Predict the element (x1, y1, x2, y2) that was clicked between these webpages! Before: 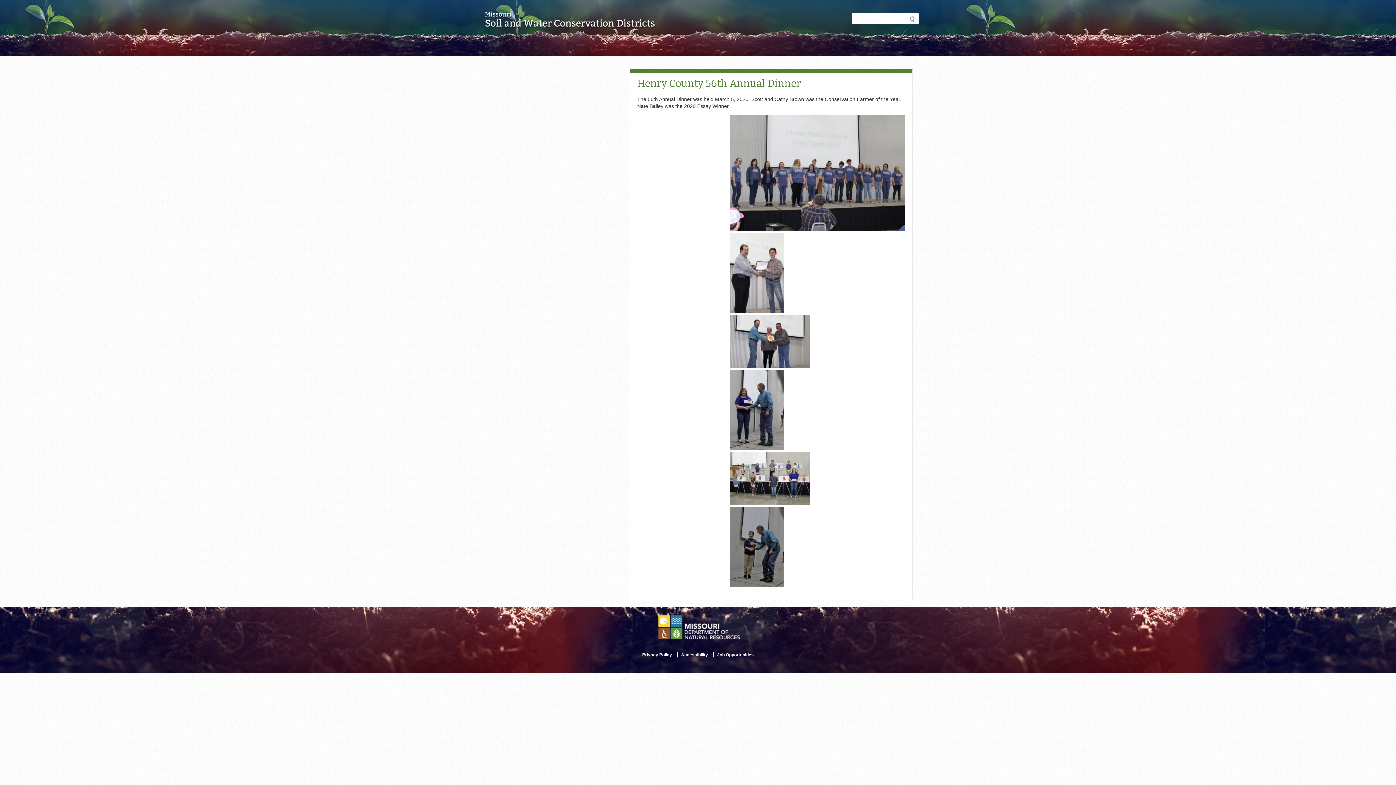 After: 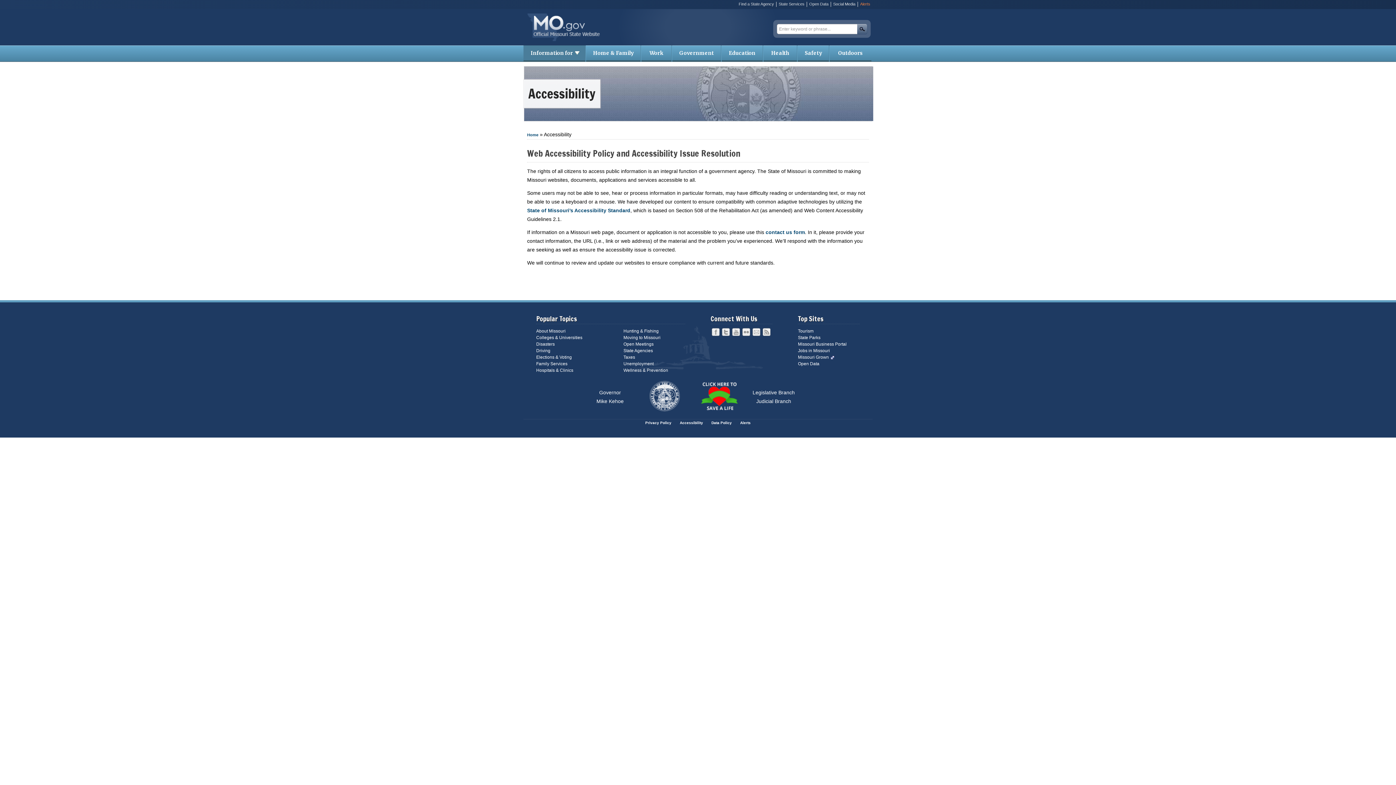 Action: bbox: (681, 652, 708, 657) label: Accessibility